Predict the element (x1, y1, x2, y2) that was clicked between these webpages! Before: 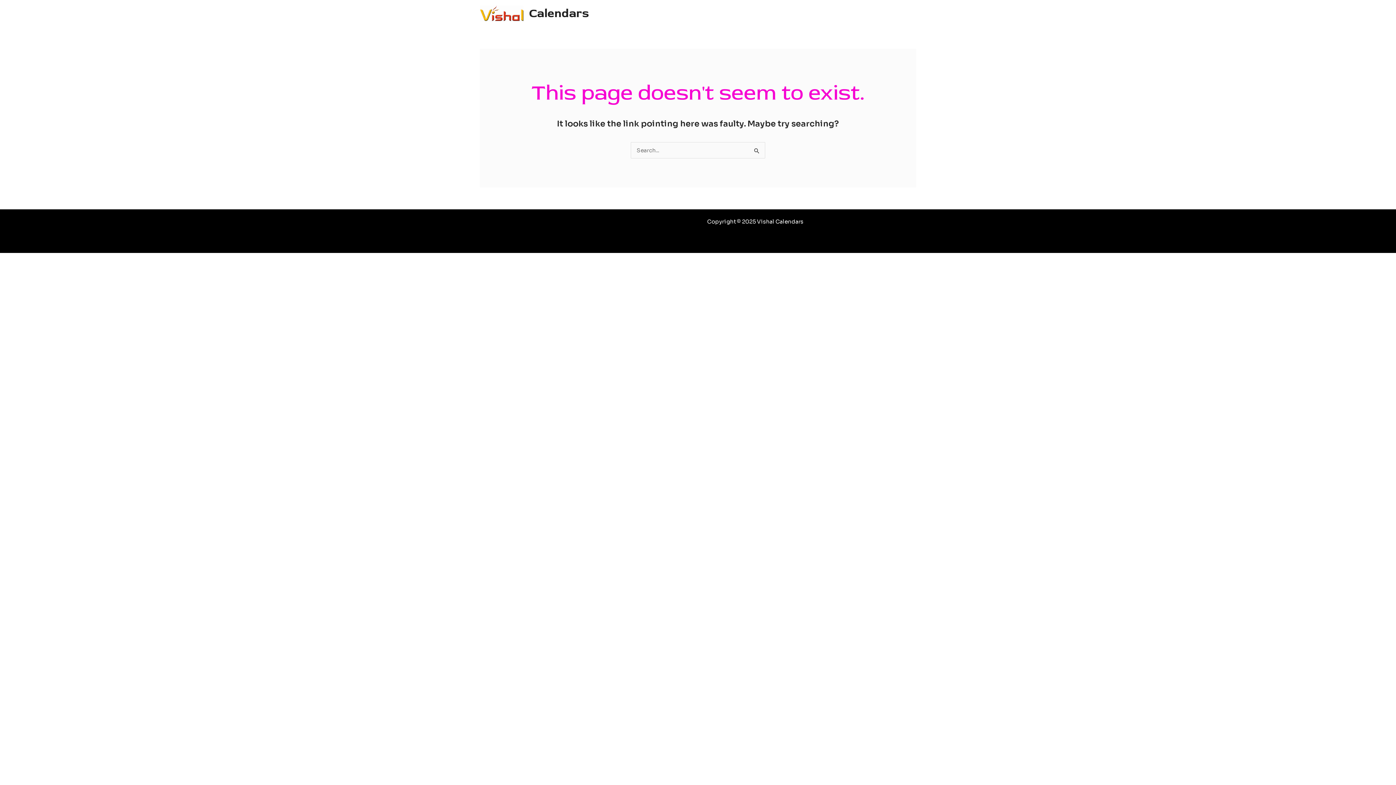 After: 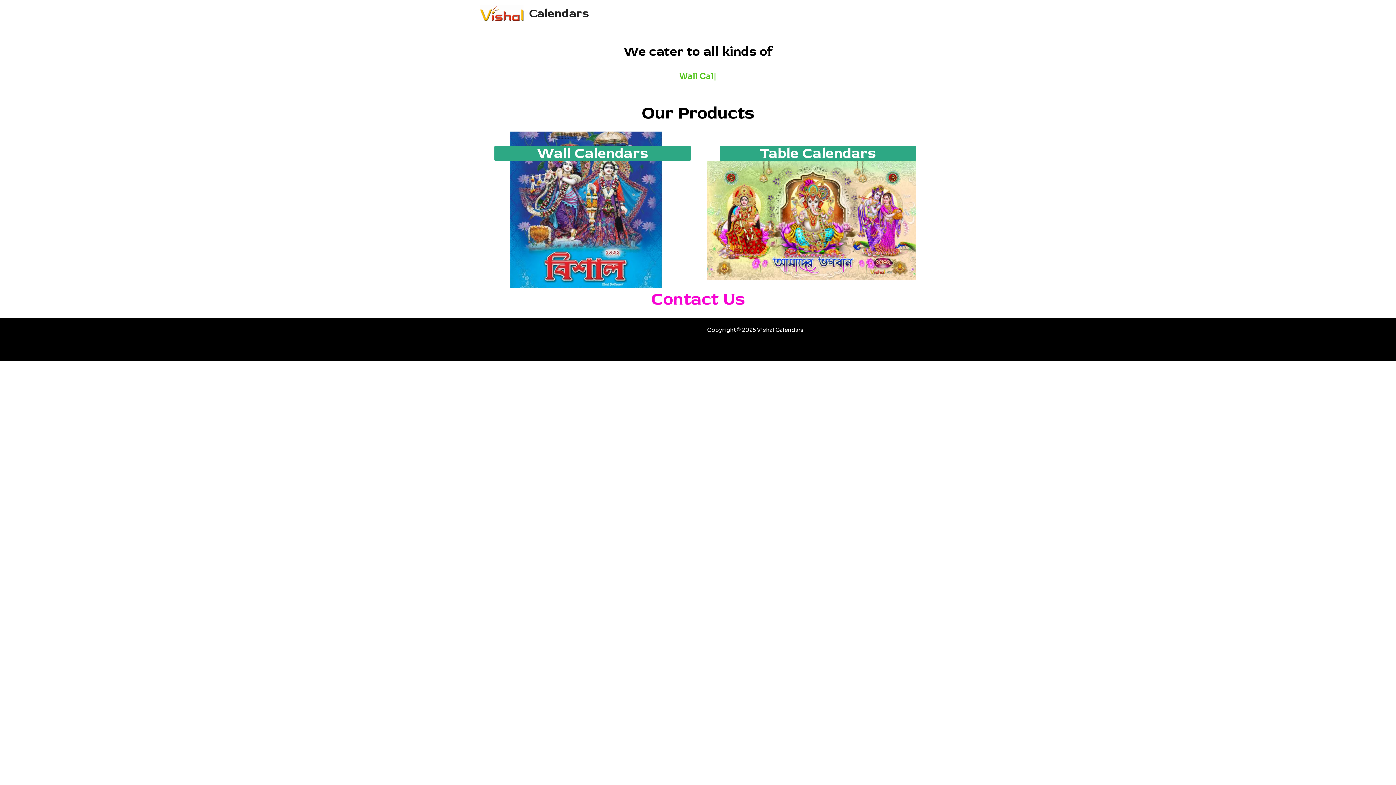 Action: bbox: (529, 5, 588, 20) label: Calendars